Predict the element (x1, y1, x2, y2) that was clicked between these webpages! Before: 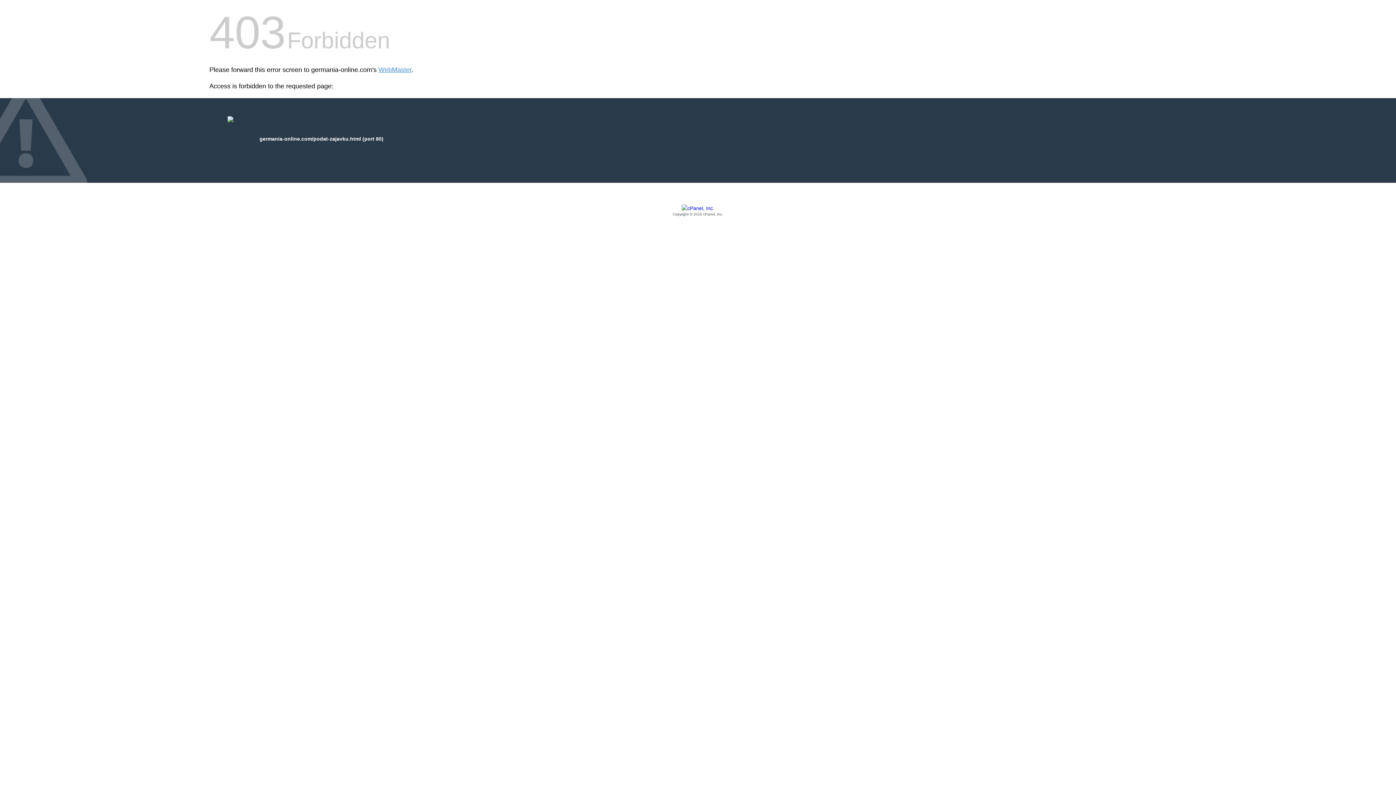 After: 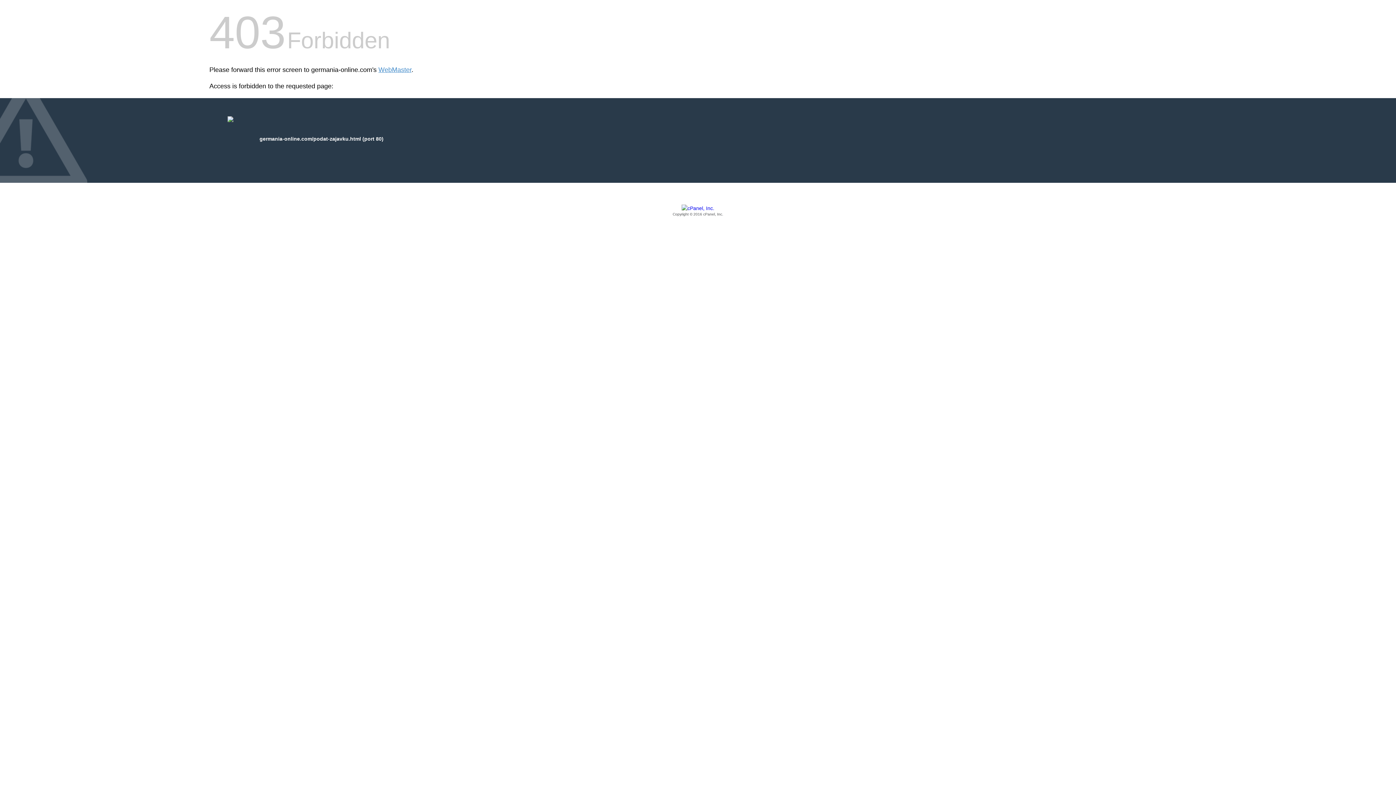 Action: bbox: (209, 205, 1186, 217) label: Copyright © 2016 cPanel, Inc.